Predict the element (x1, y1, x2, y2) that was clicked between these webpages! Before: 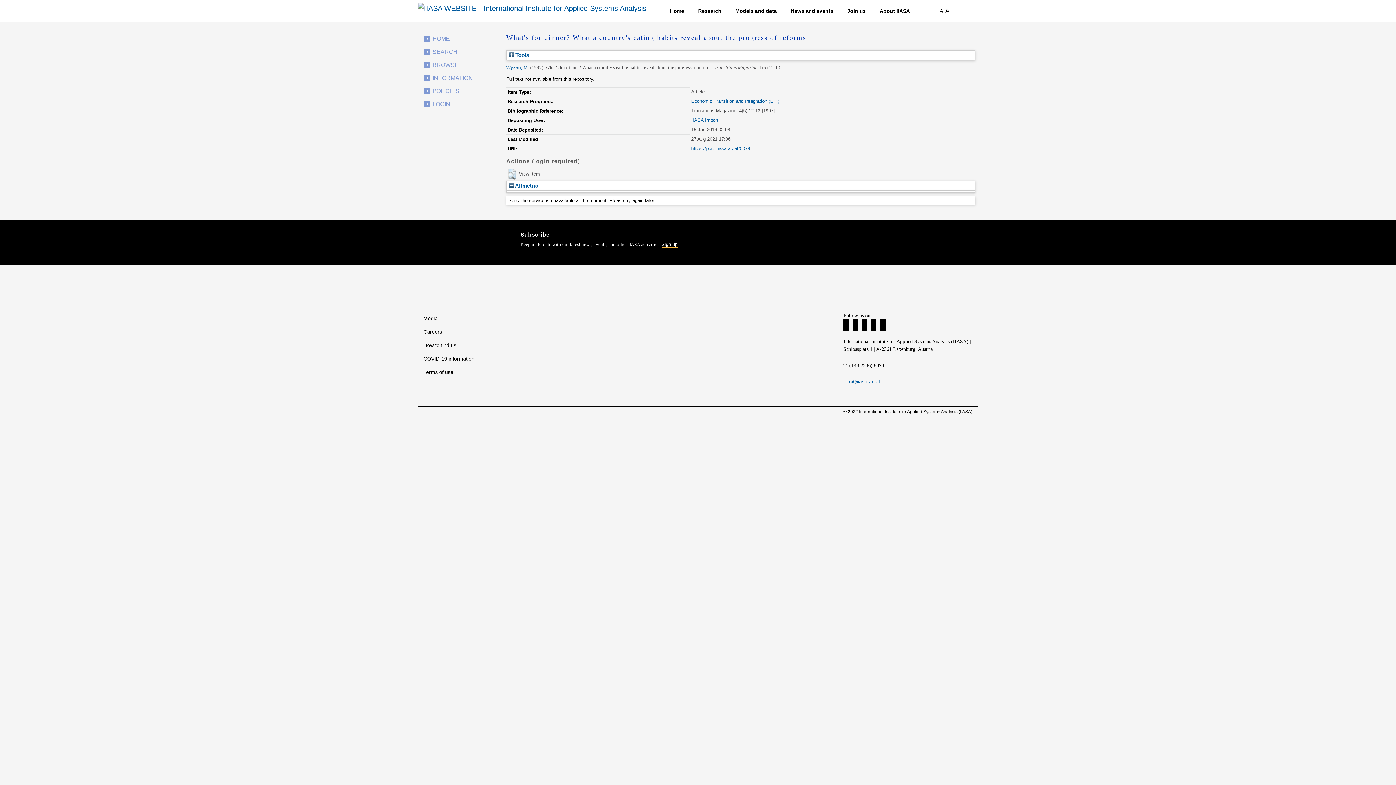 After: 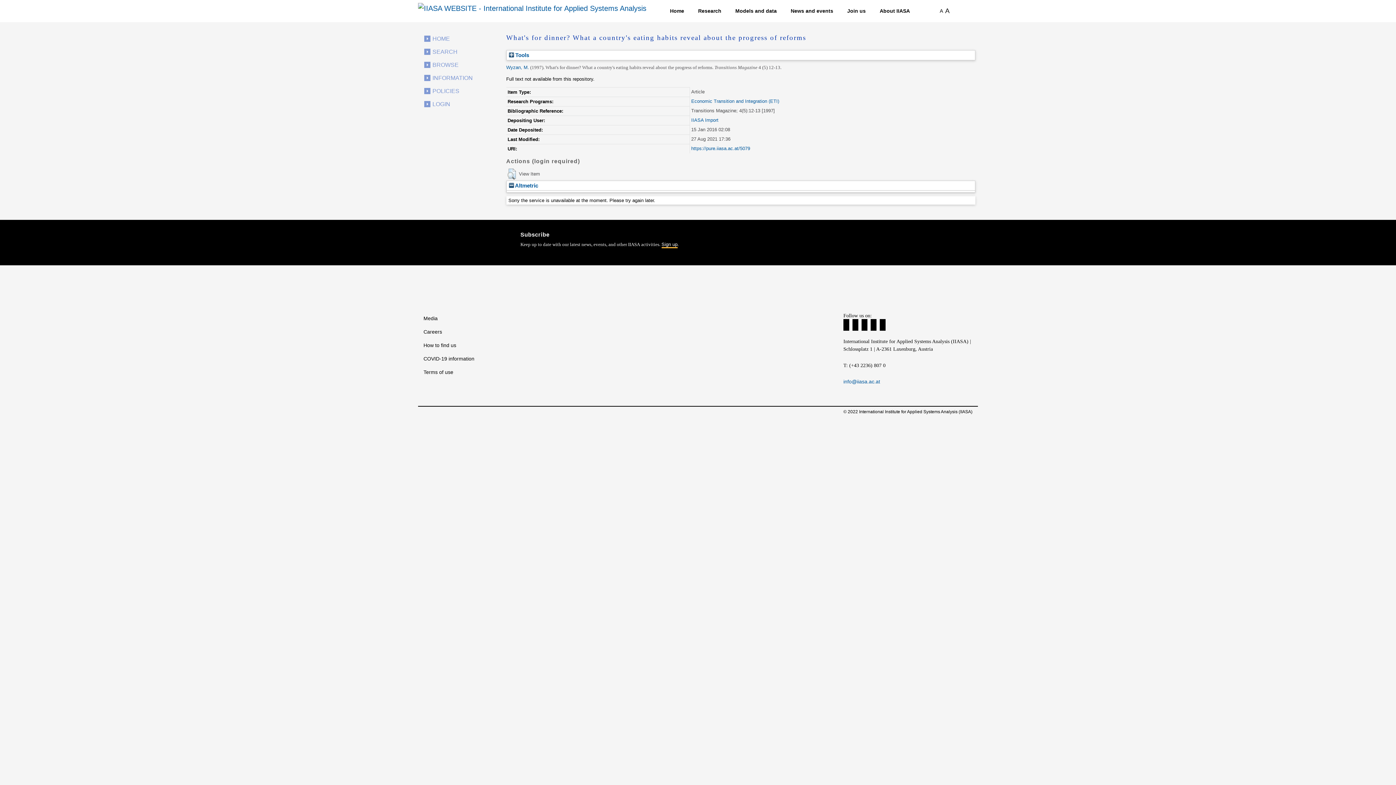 Action: label: https://pure.iiasa.ac.at/5079 bbox: (691, 145, 750, 151)